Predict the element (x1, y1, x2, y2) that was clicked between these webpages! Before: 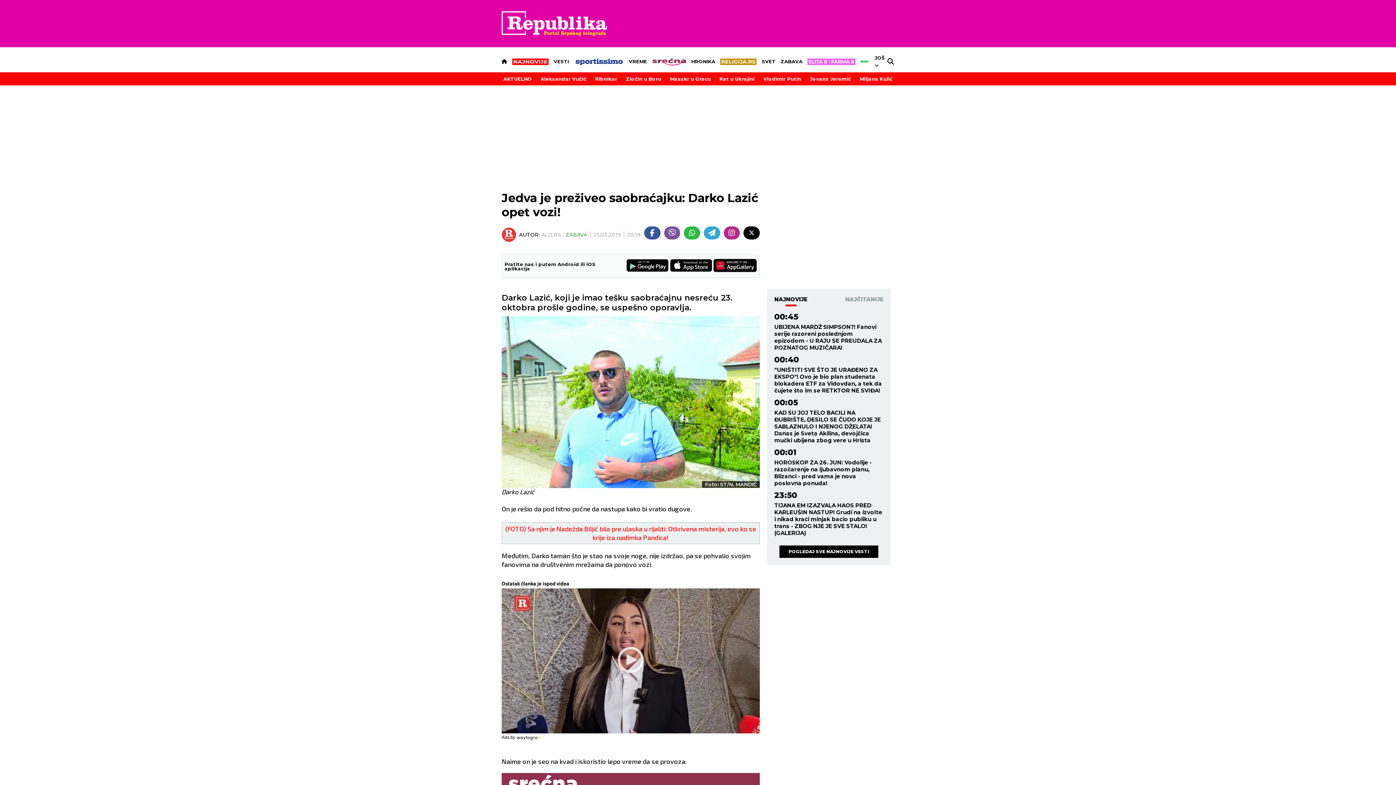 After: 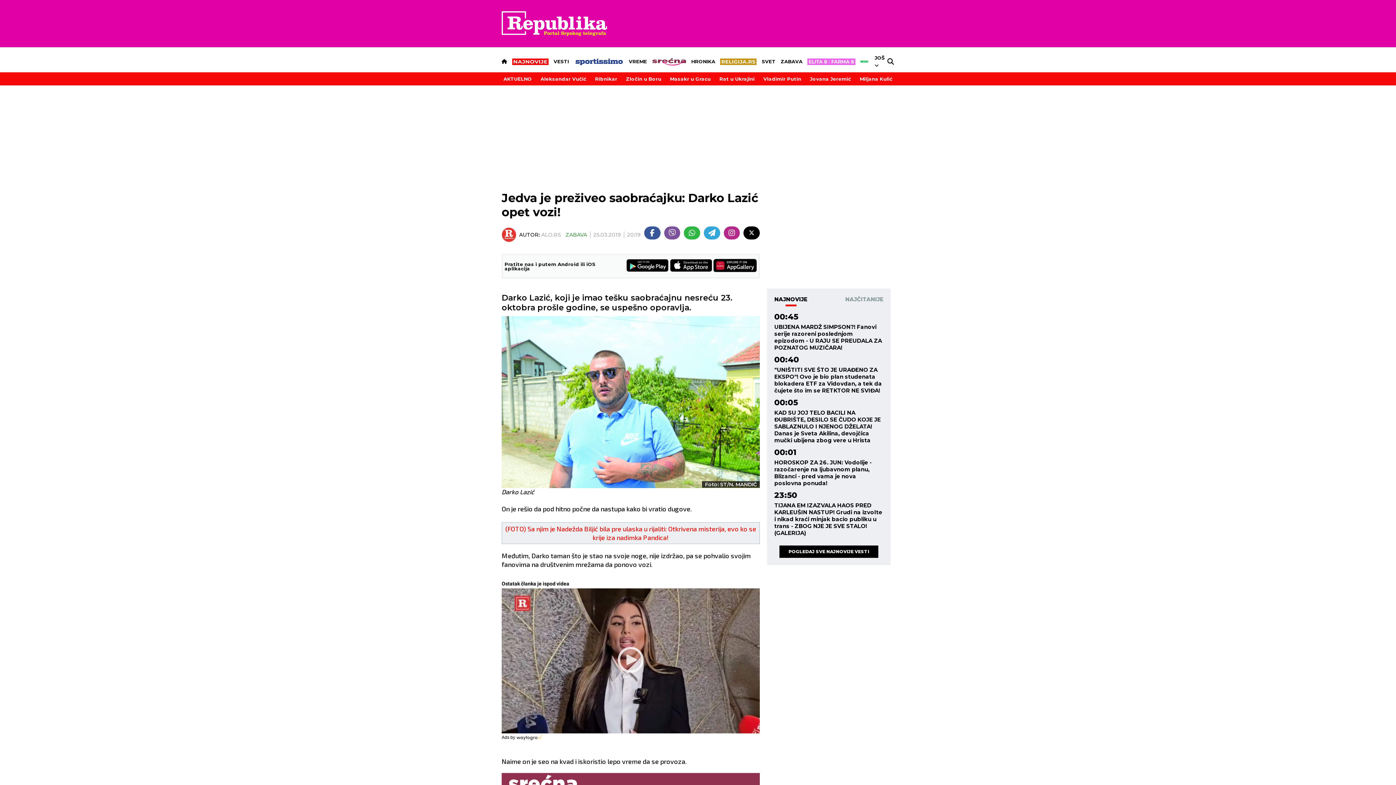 Action: label: (FOTO) Sa njim je Nadežda Biljić bila pre ulaska u rijaliti: Otkrivena misterija, evo ko se krije iza nadimka Pandica! bbox: (505, 525, 756, 541)